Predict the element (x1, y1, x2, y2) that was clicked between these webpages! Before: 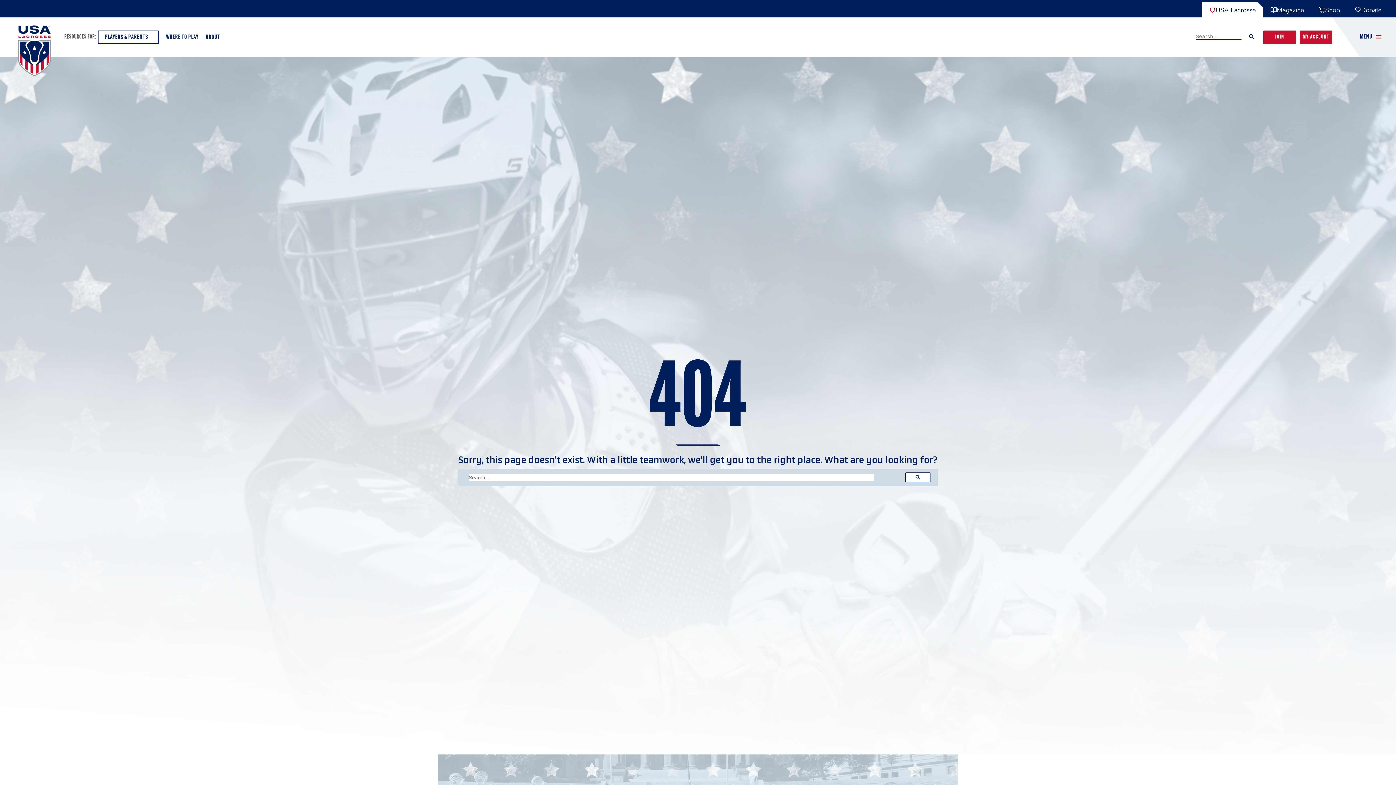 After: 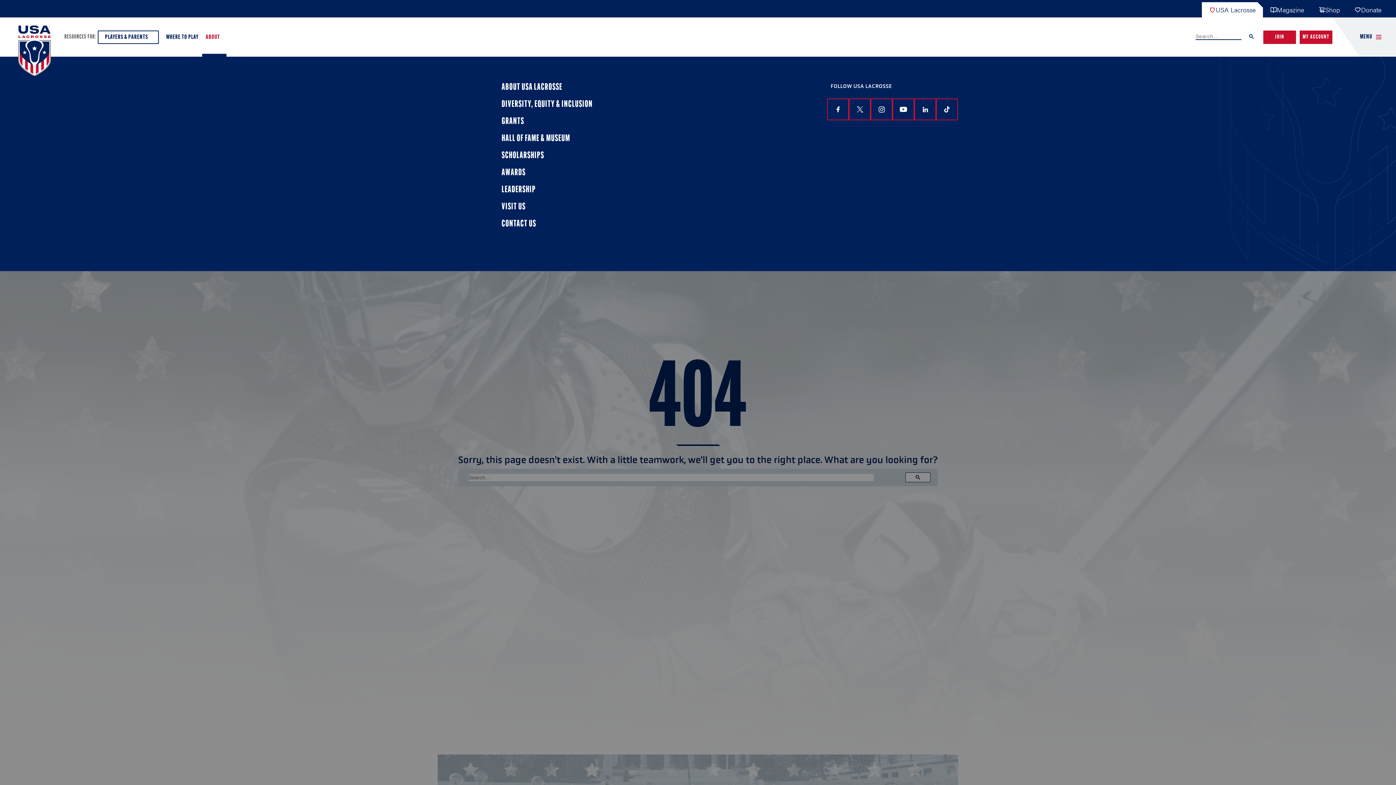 Action: bbox: (202, 30, 226, 43) label: ABOUT